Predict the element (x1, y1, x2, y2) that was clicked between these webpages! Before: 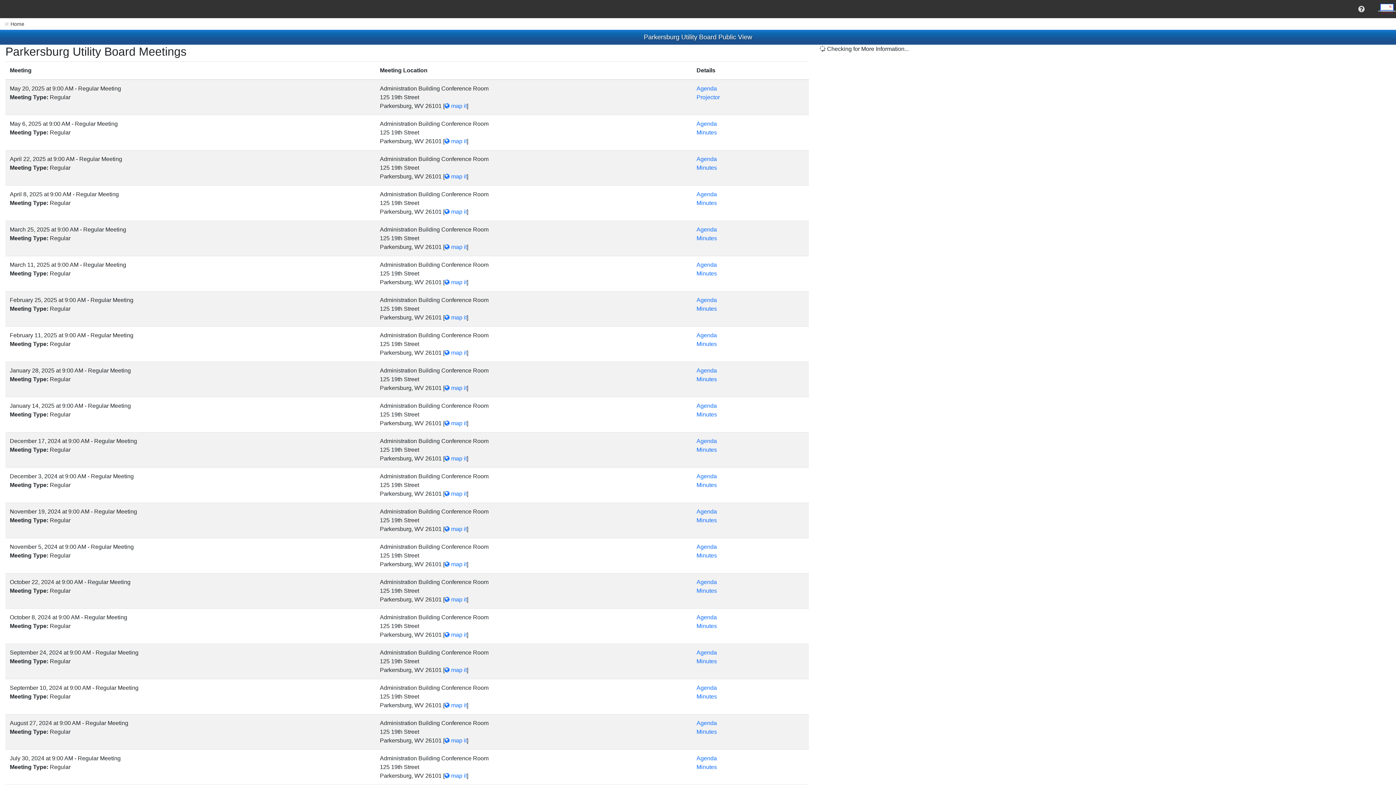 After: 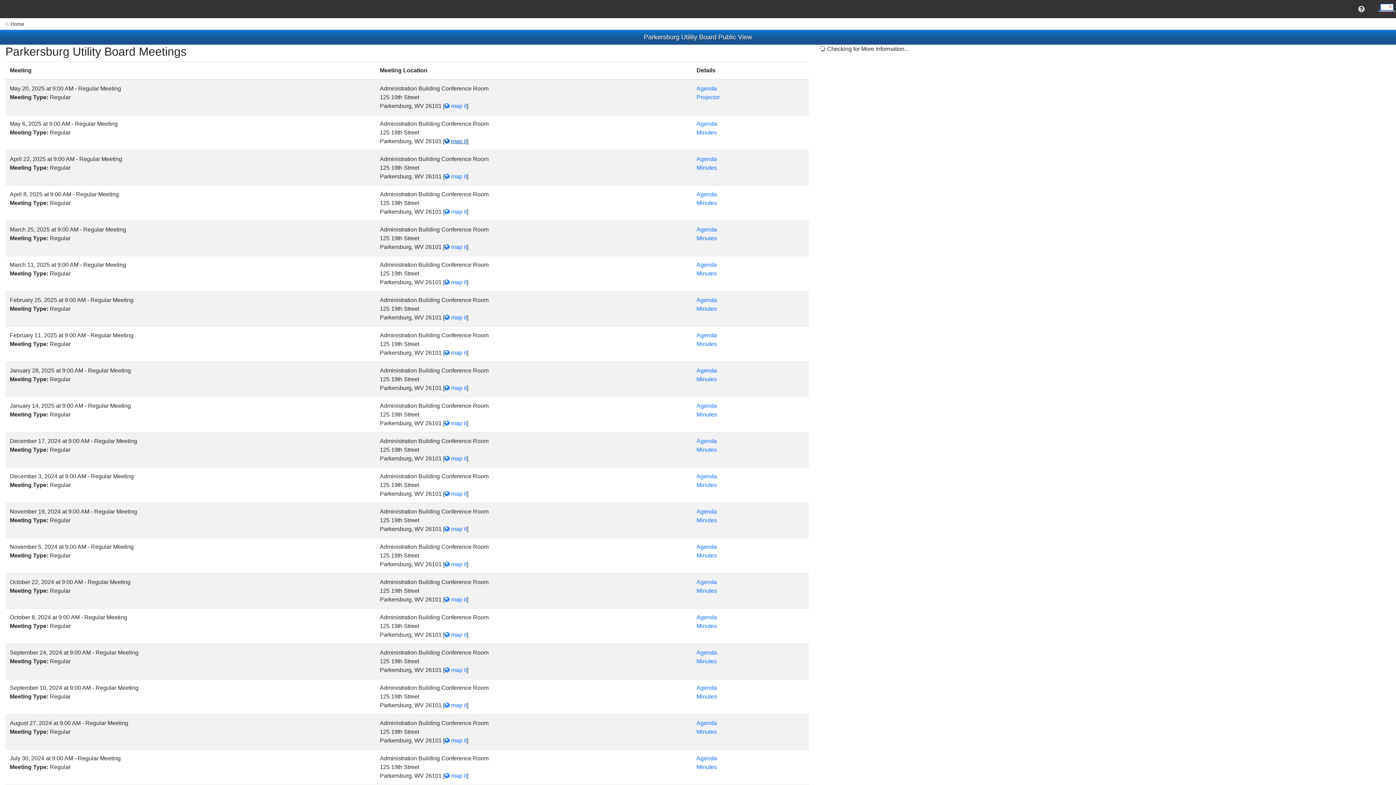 Action: label:  map it bbox: (444, 138, 466, 144)